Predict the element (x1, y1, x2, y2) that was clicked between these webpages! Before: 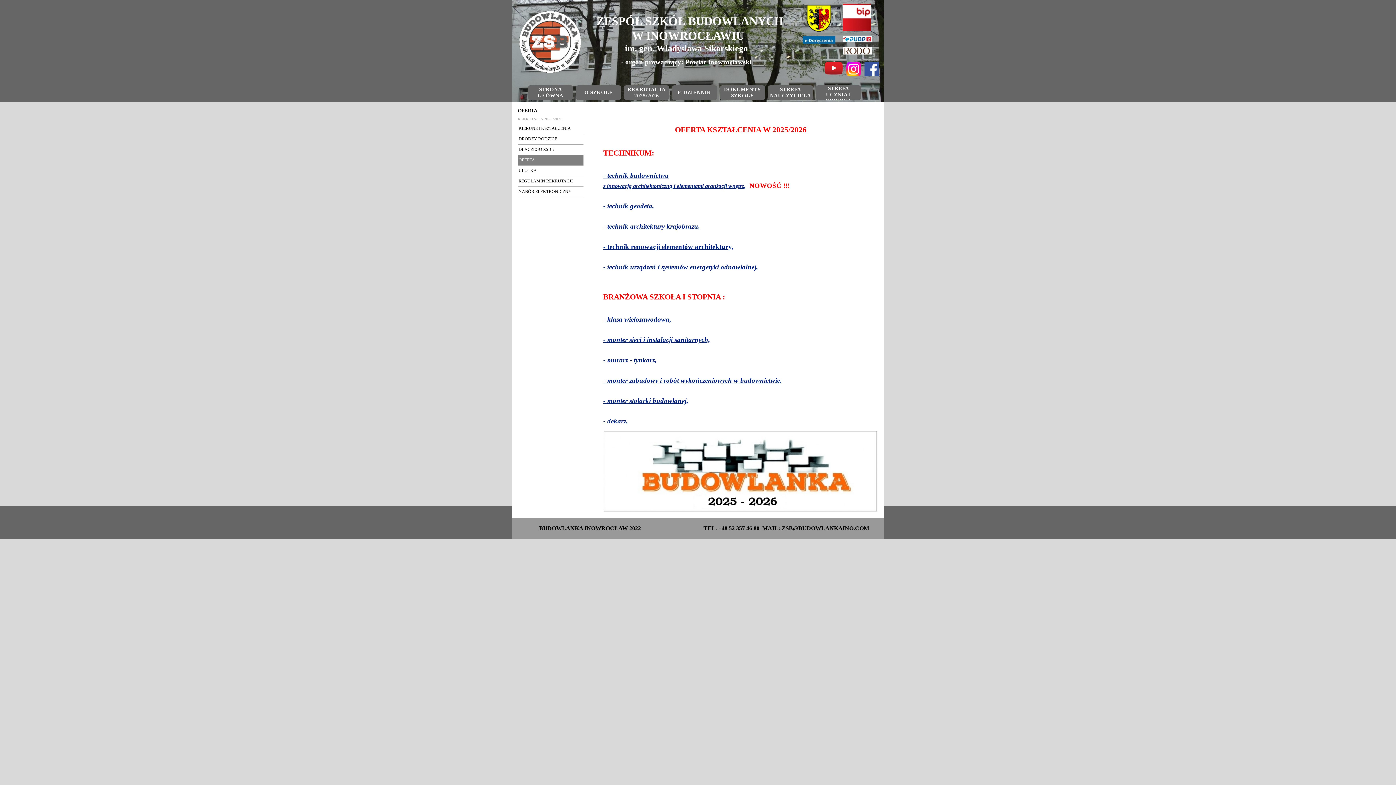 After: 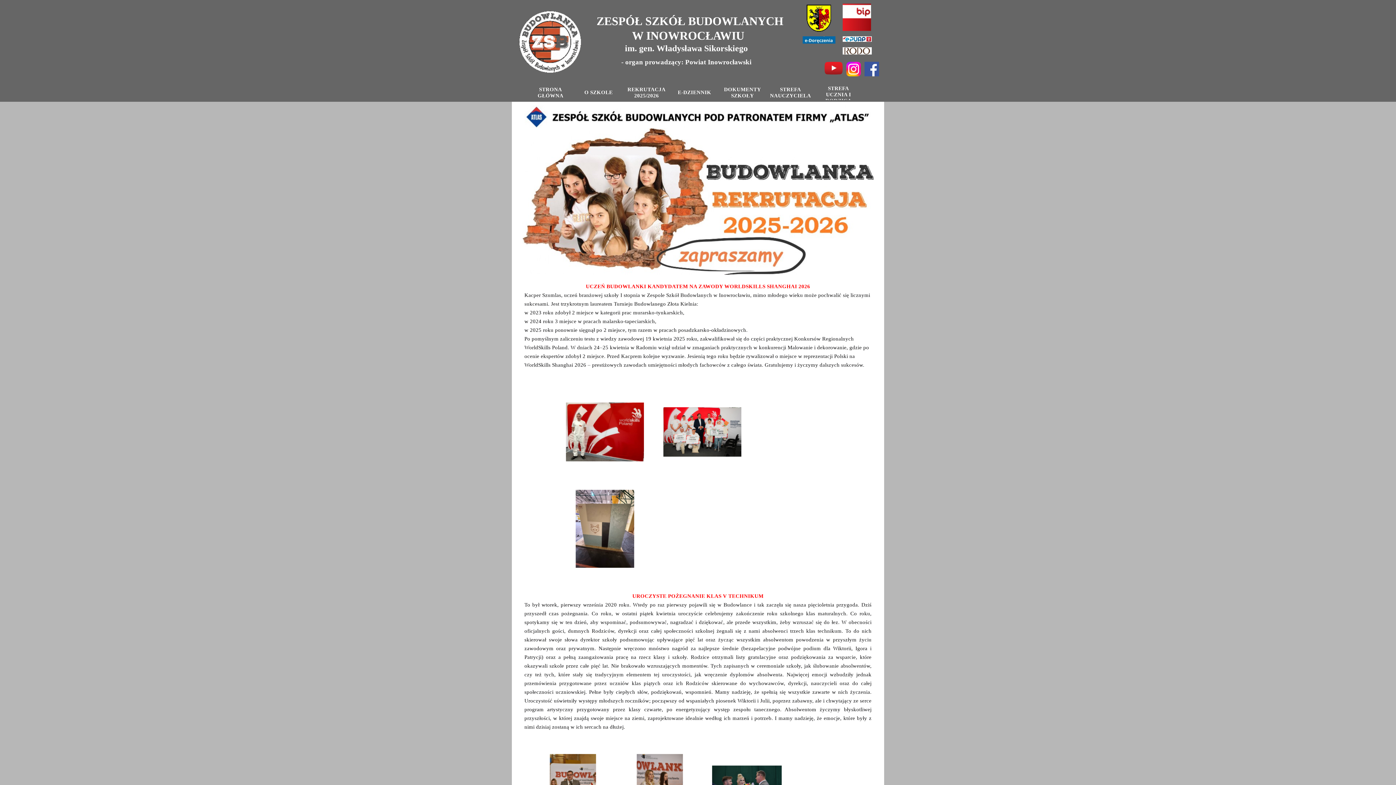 Action: label: STRONA GŁÓWNA bbox: (529, 85, 572, 100)